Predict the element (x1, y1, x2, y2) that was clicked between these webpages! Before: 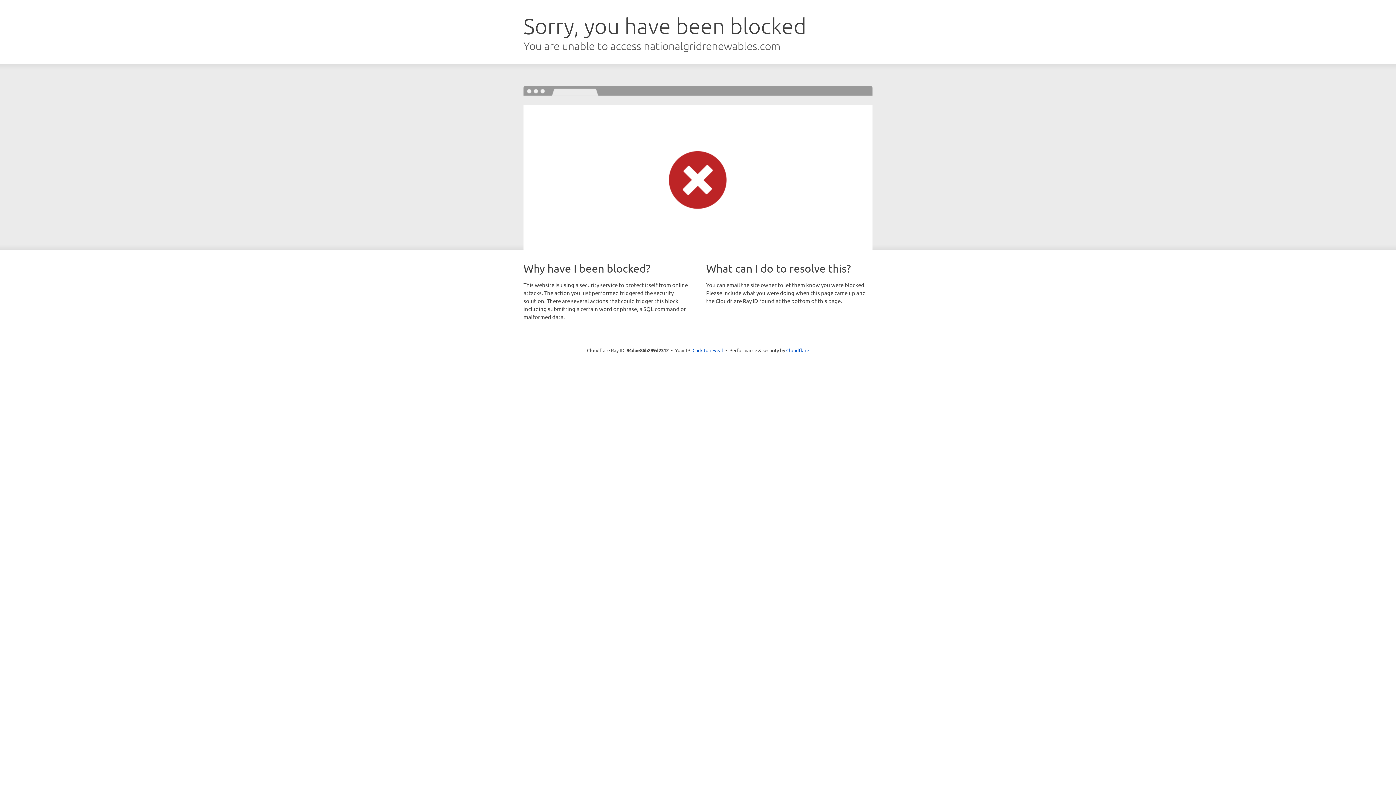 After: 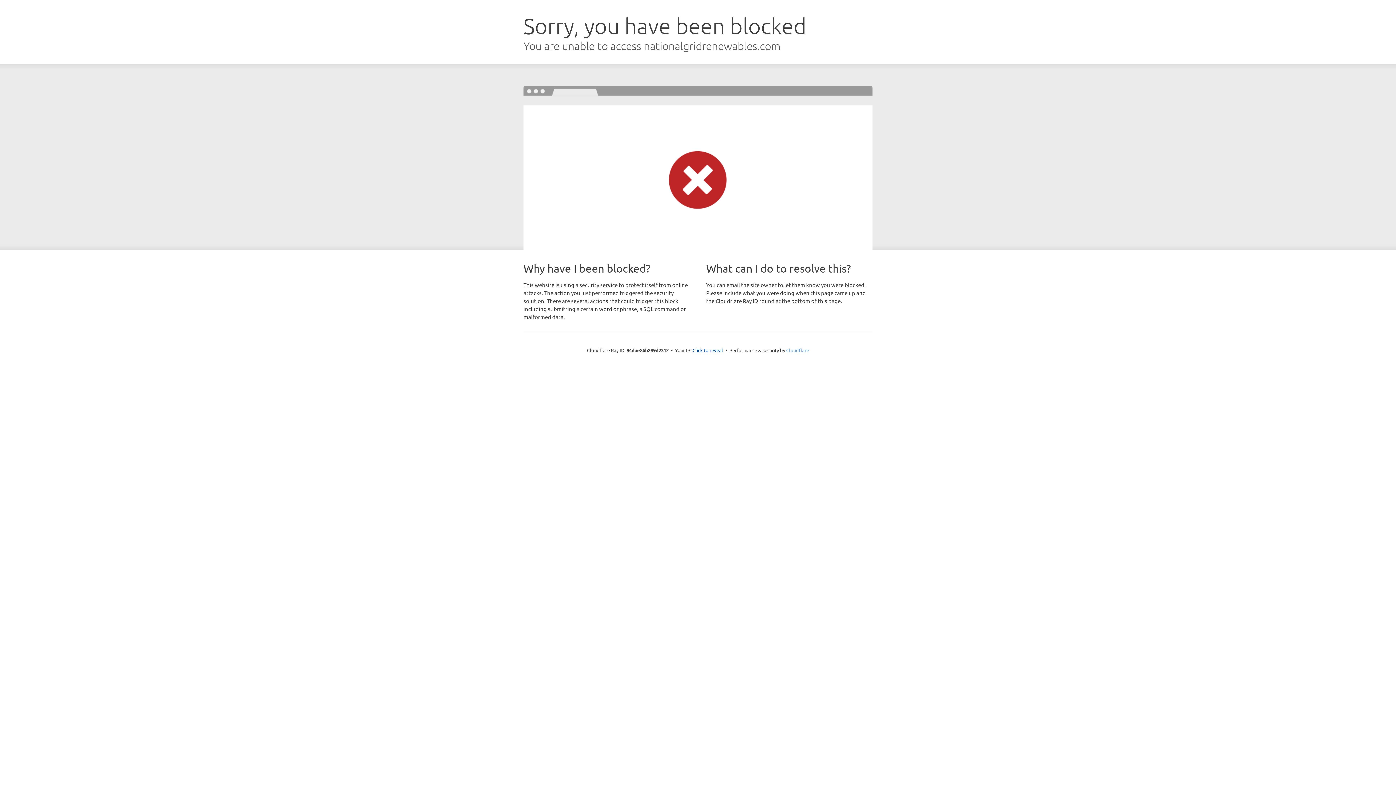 Action: bbox: (786, 347, 809, 353) label: Cloudflare